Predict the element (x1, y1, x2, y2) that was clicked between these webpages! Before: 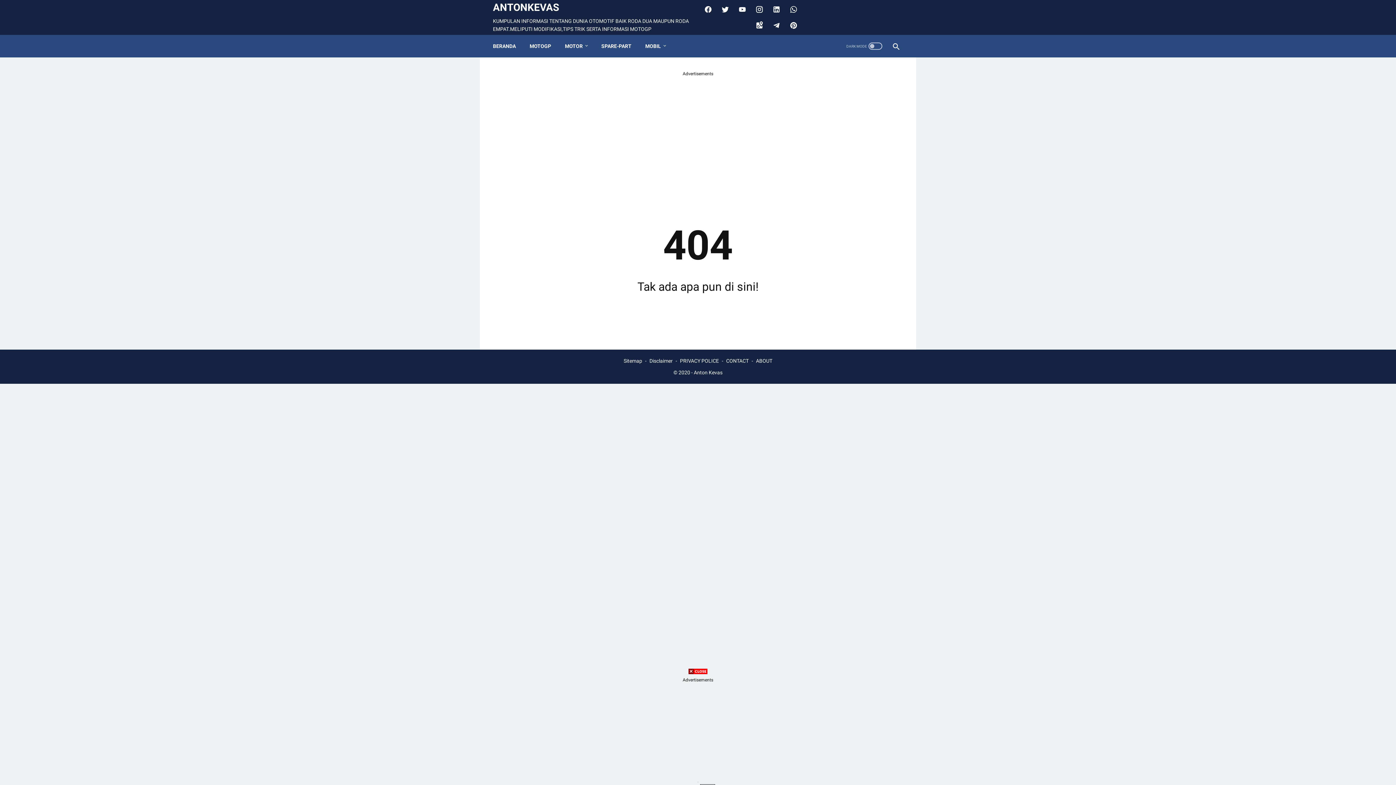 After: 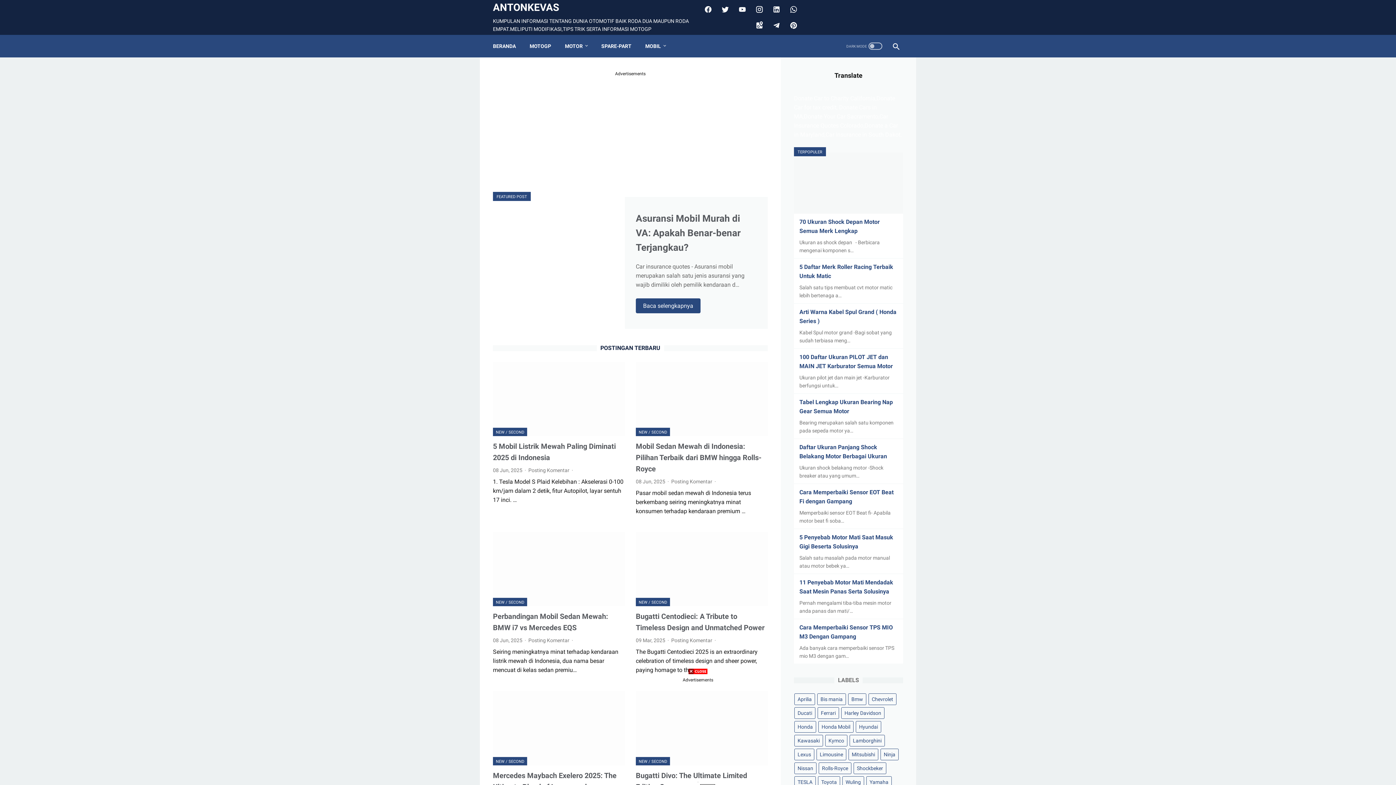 Action: bbox: (694, 369, 722, 375) label: Anton Kevas